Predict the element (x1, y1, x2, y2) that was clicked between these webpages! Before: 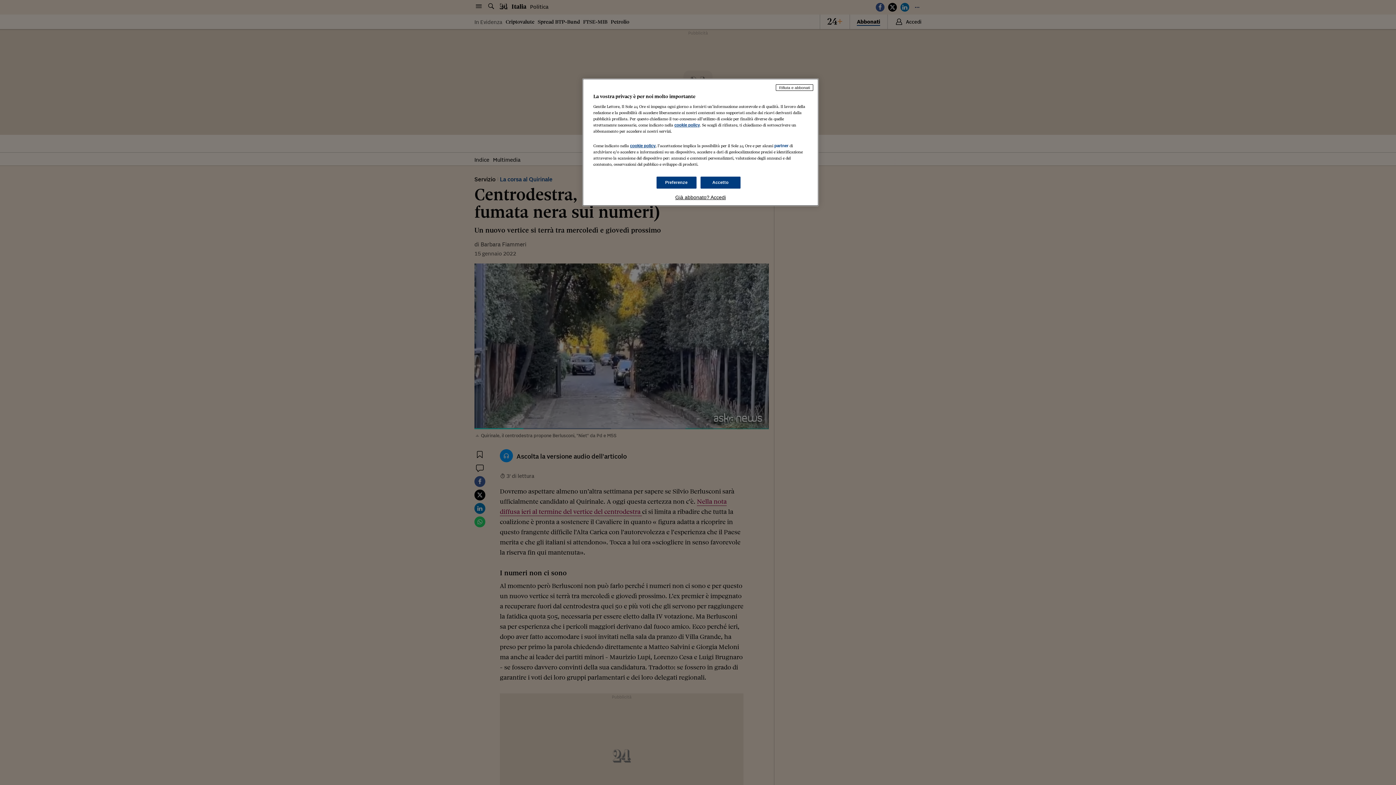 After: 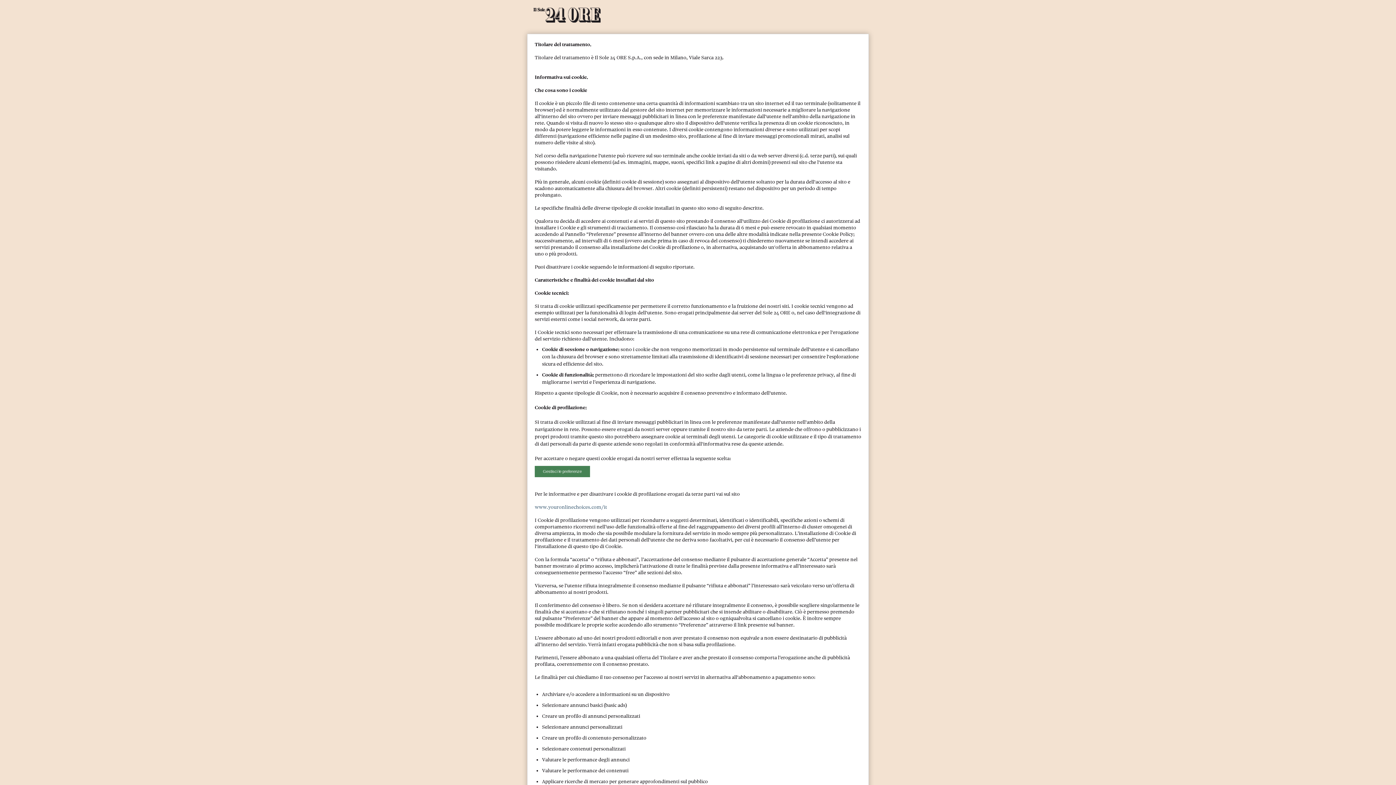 Action: bbox: (674, 122, 700, 127) label: cookie policy